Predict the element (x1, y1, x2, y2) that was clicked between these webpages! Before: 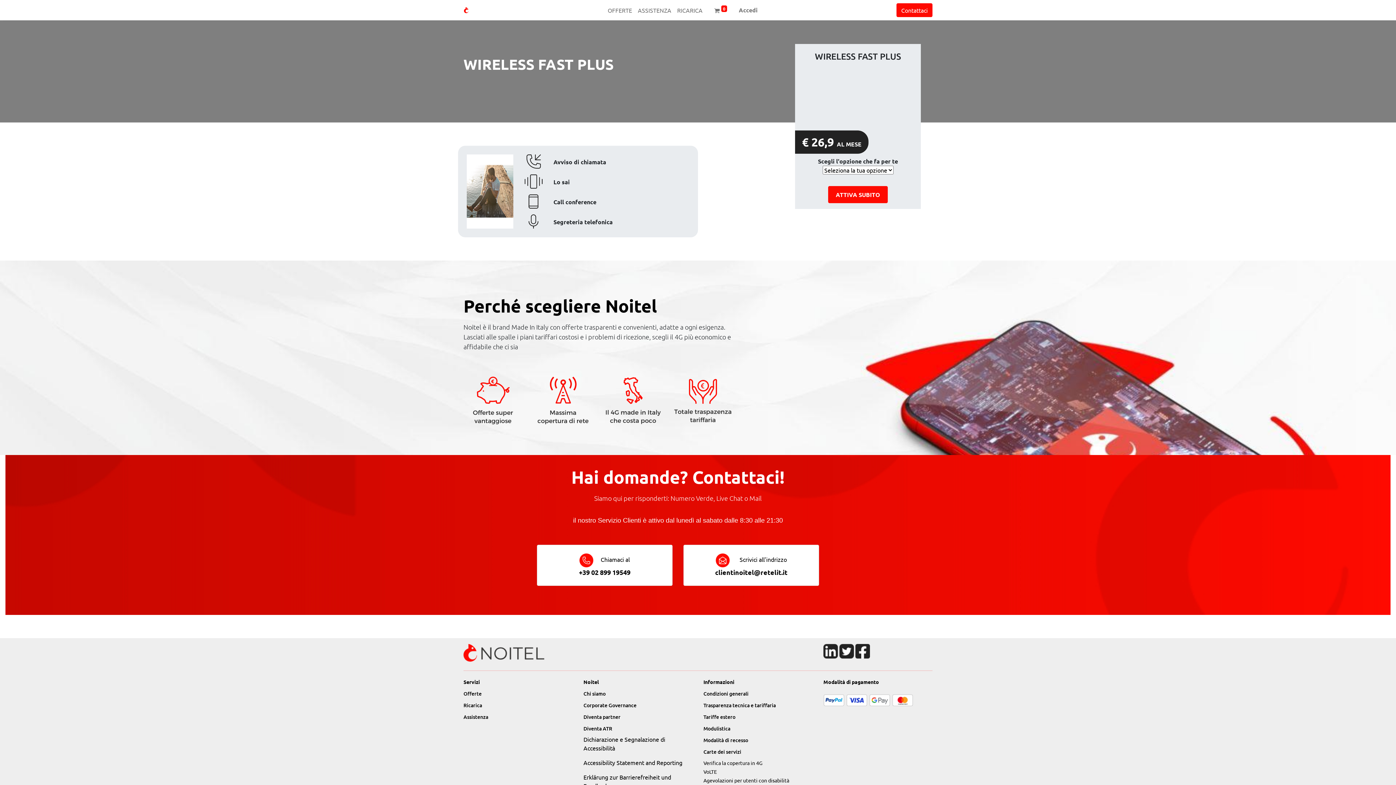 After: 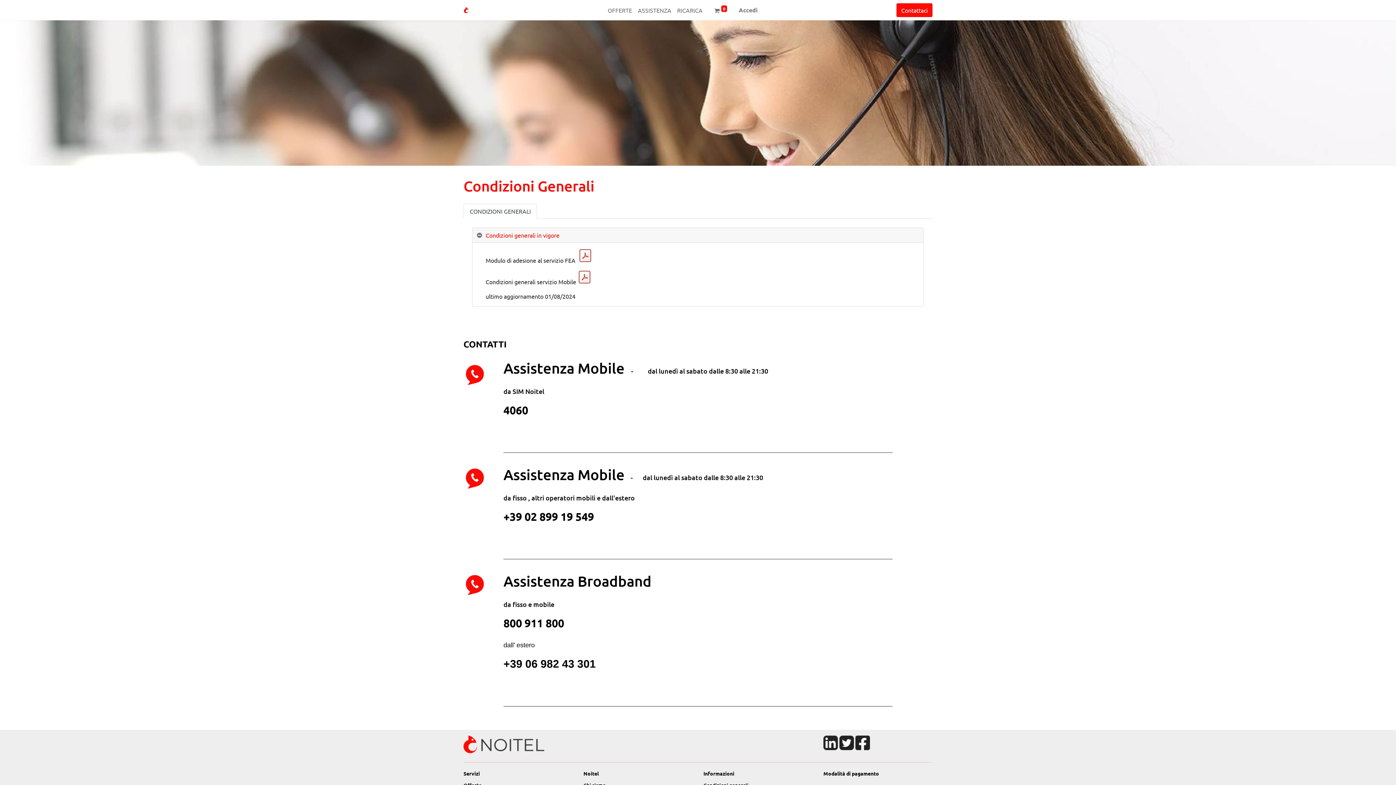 Action: bbox: (703, 690, 748, 697) label: Condizioni generali